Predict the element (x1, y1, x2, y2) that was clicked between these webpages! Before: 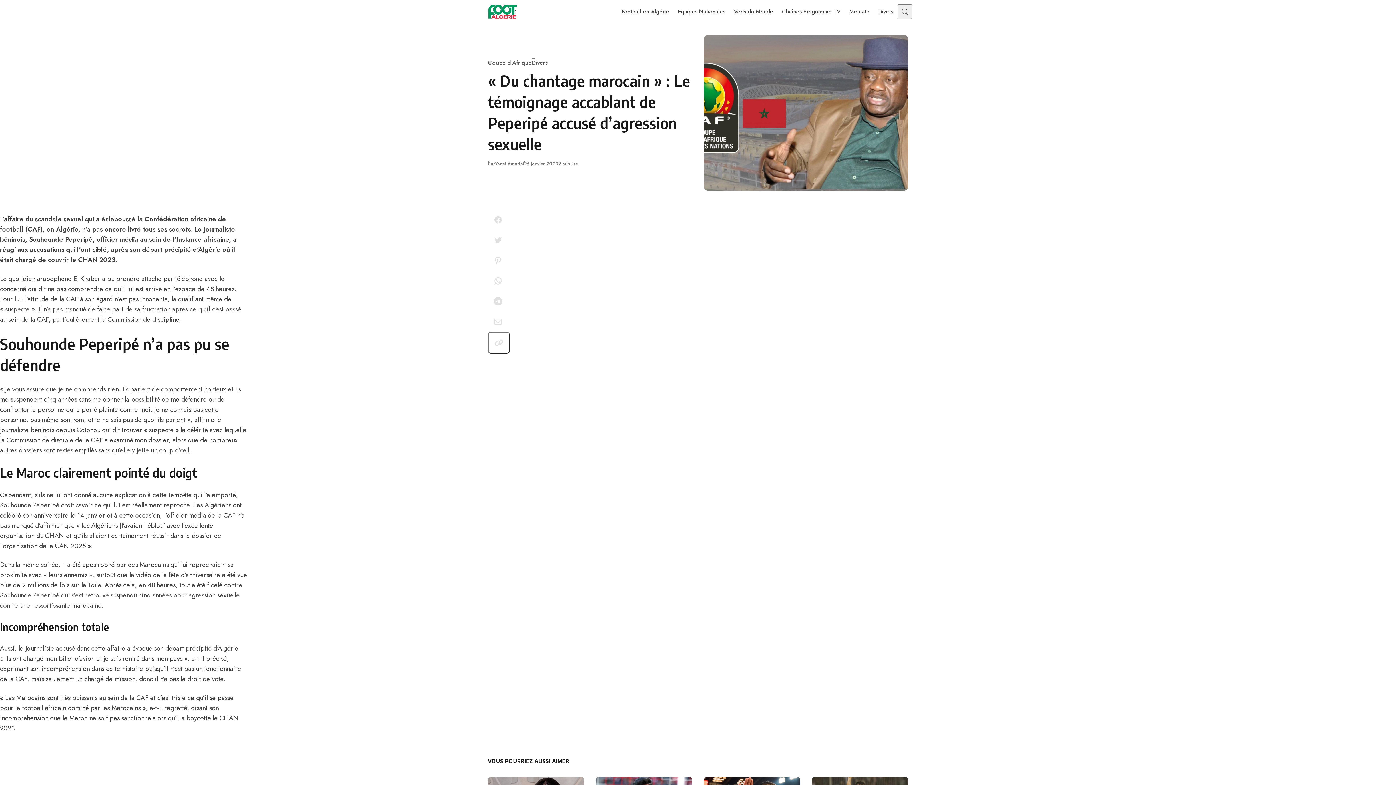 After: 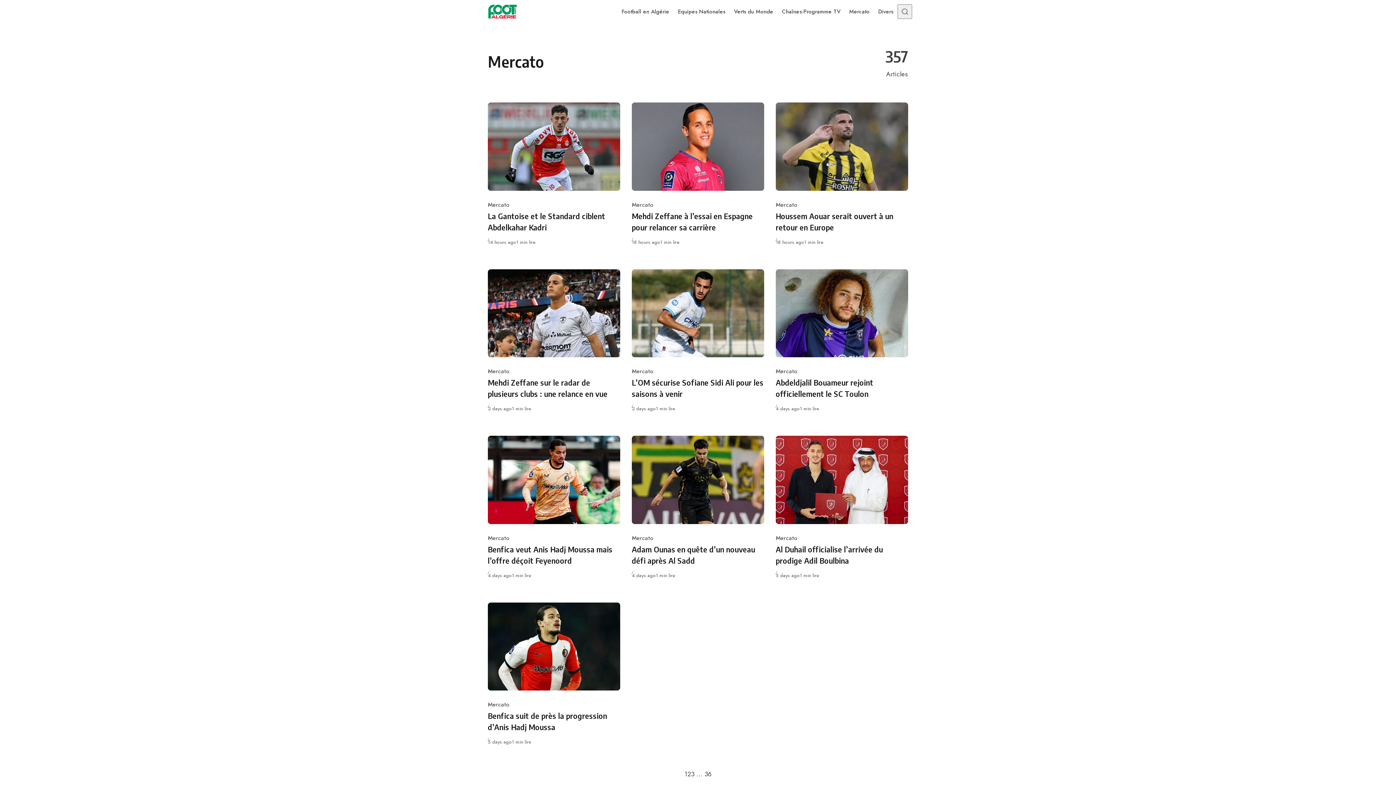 Action: bbox: (845, 0, 874, 23) label: Mercato